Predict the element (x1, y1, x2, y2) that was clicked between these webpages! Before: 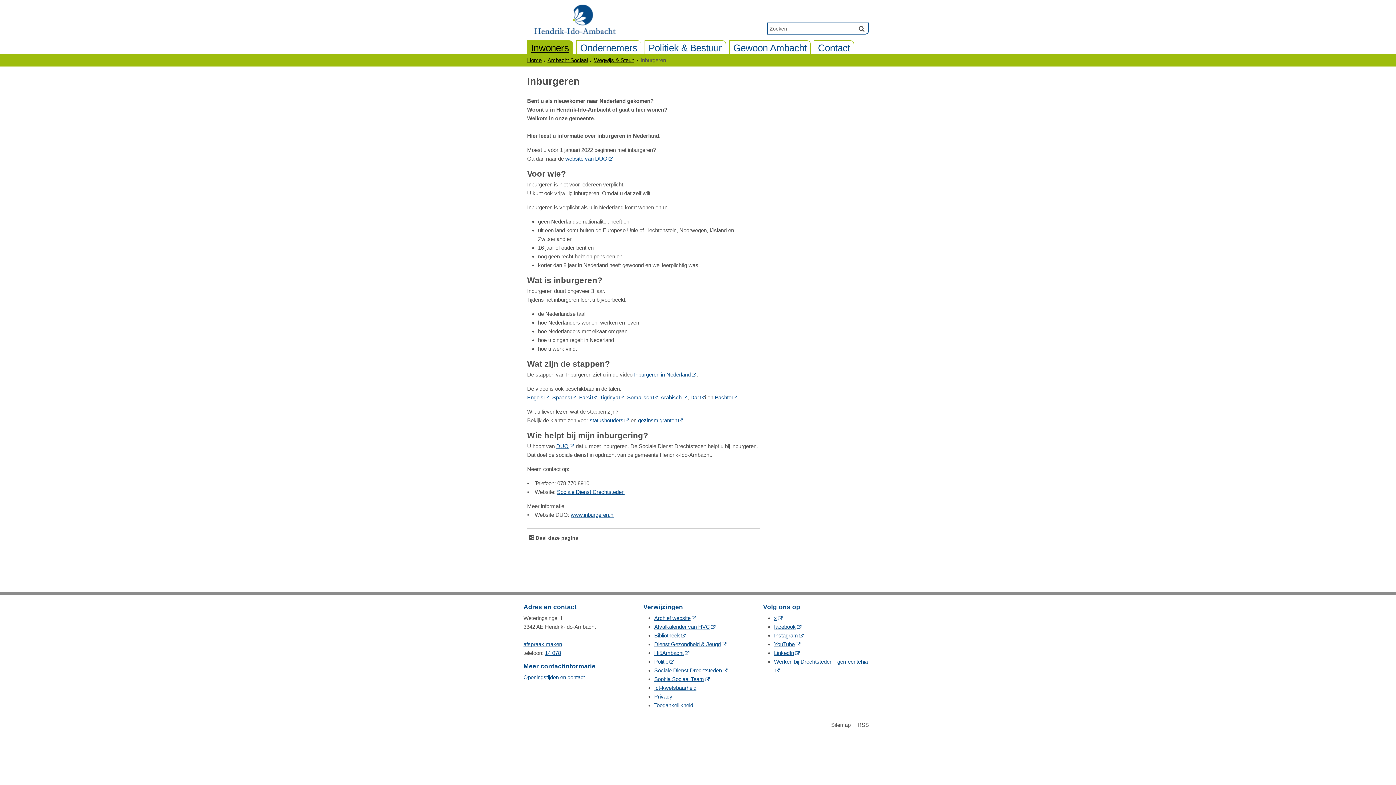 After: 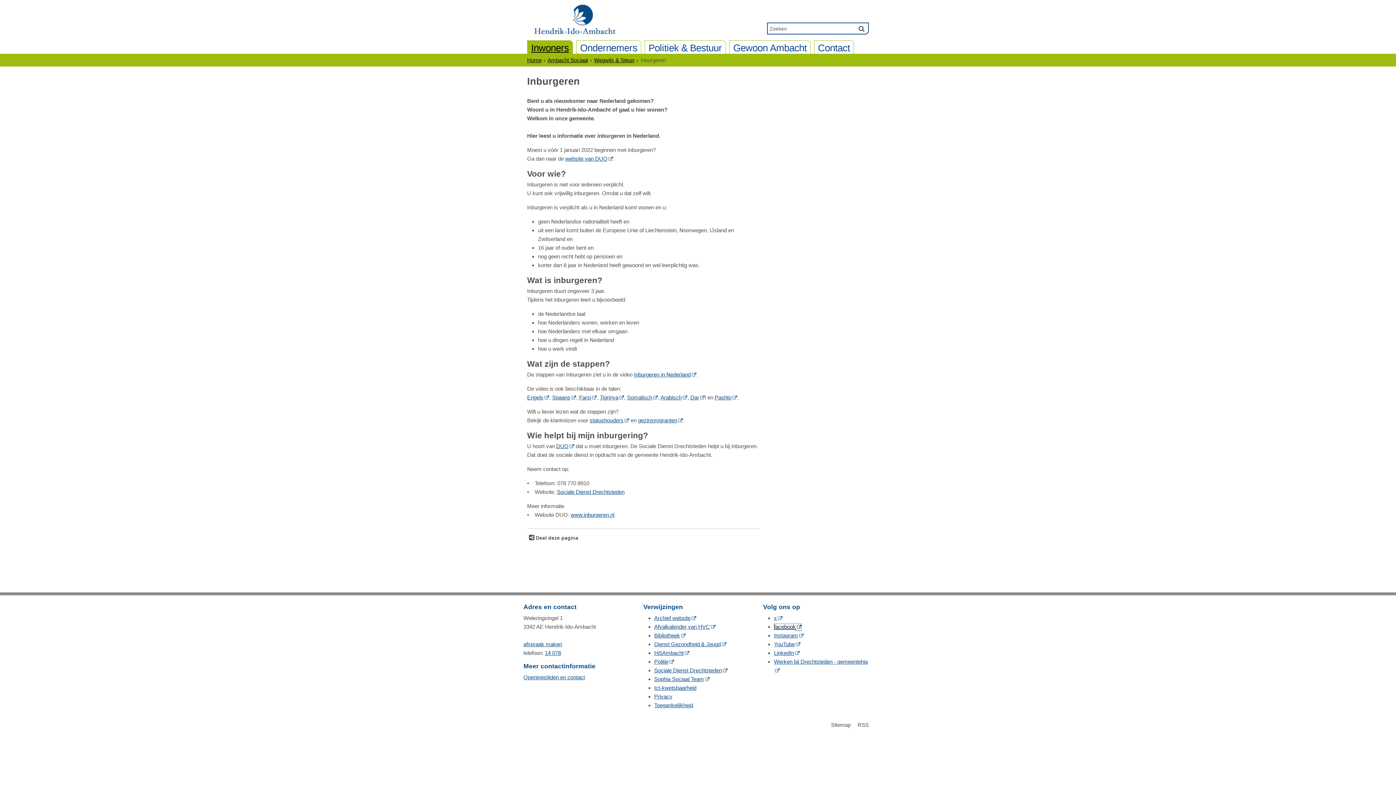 Action: label: facebook
            (opent in een nieuw venster, opent externe website)
         bbox: (774, 624, 801, 630)